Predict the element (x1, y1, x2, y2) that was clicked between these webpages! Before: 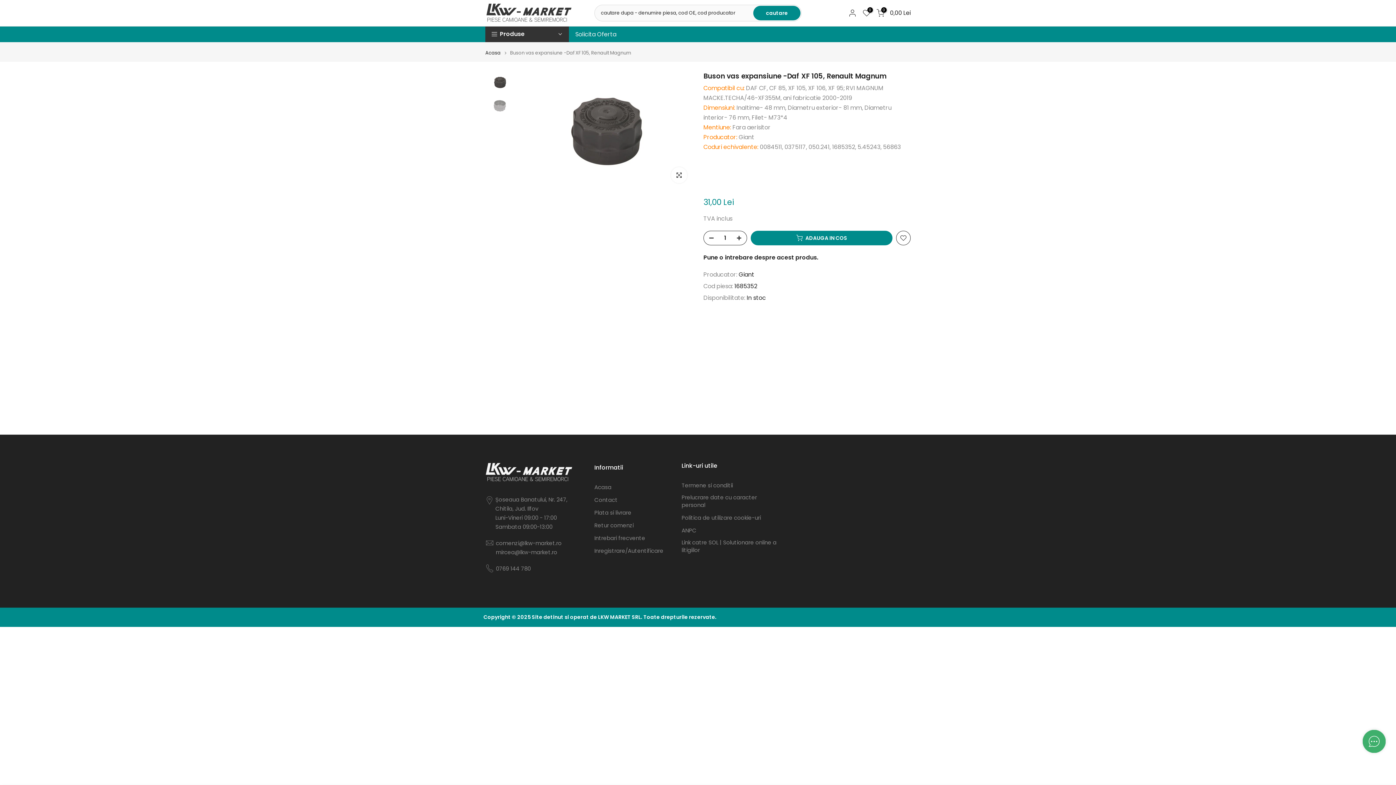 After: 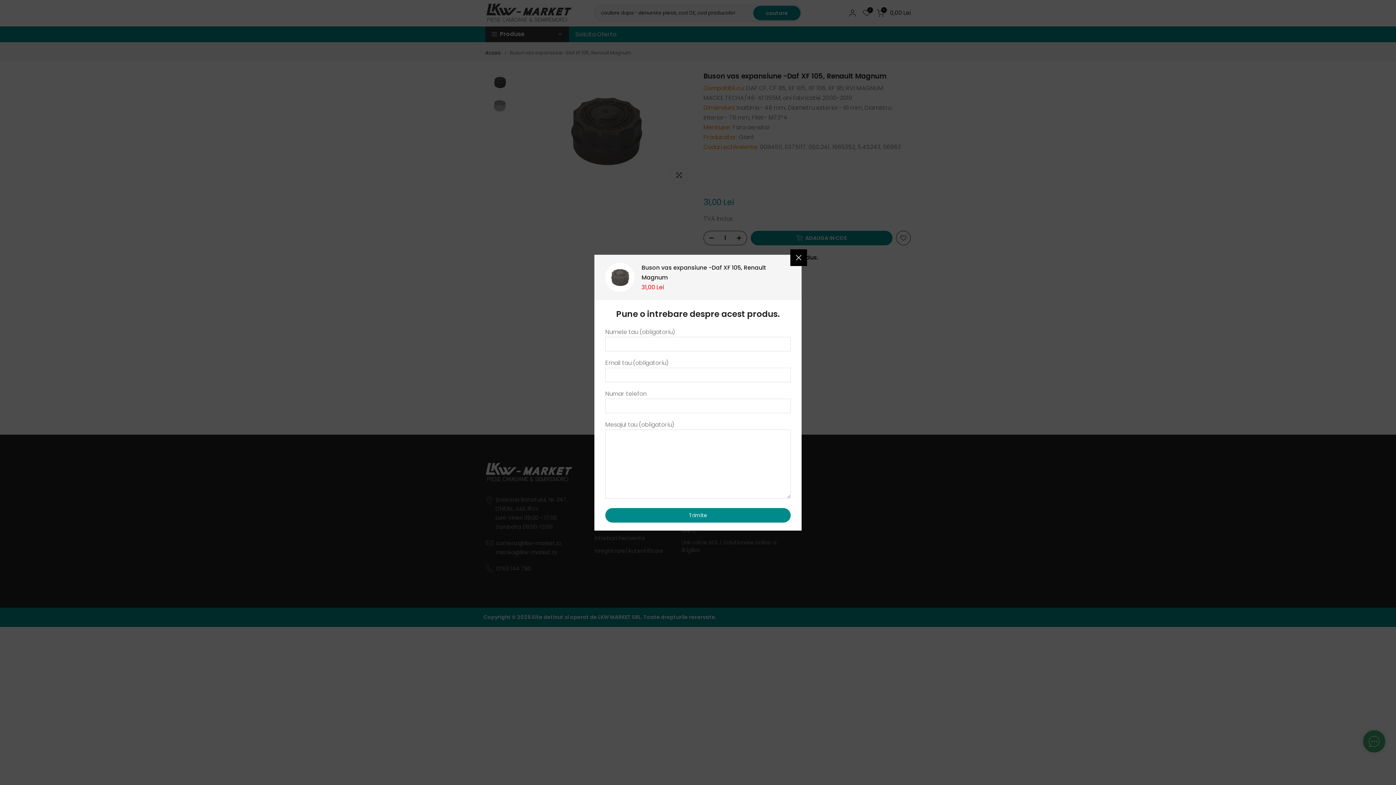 Action: bbox: (703, 253, 818, 261) label: Pune o intrebare despre acest produs.